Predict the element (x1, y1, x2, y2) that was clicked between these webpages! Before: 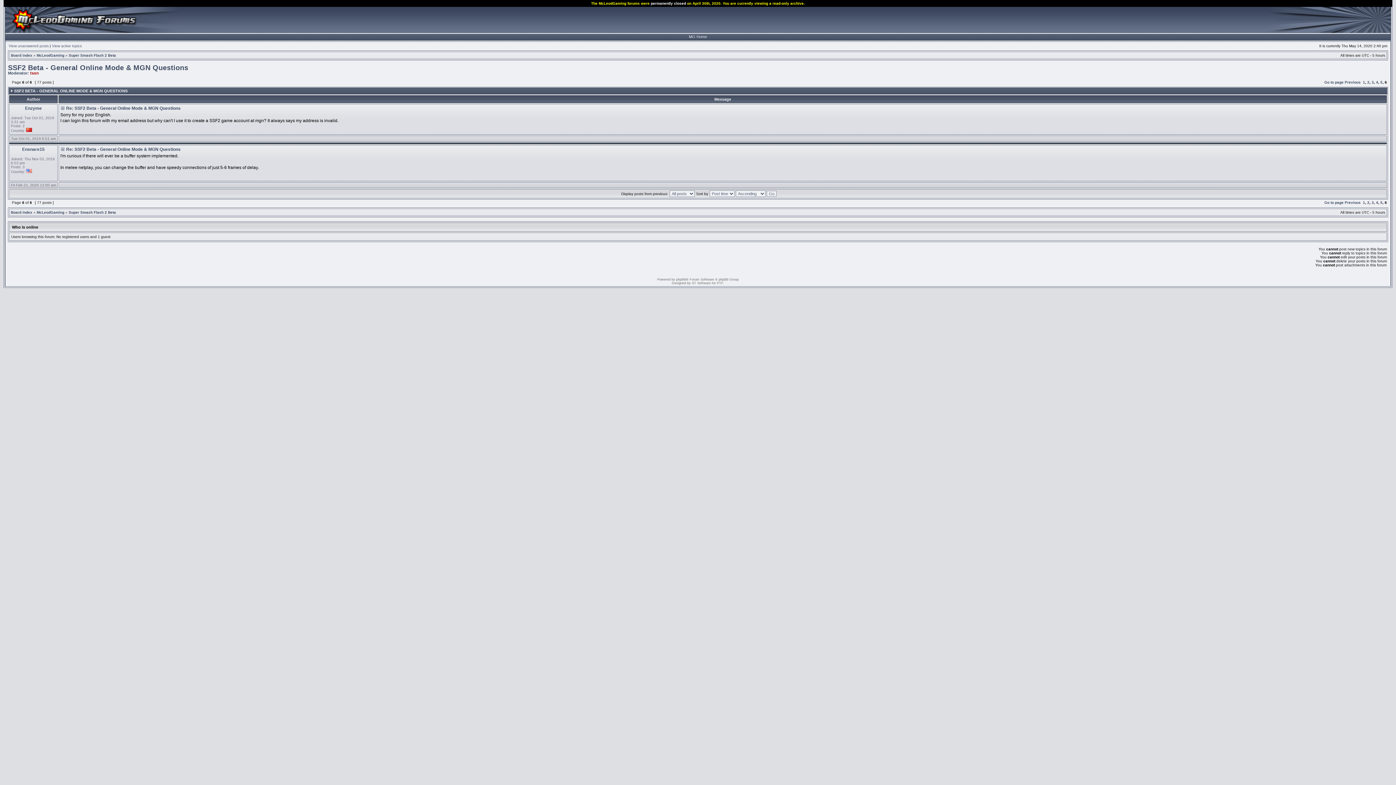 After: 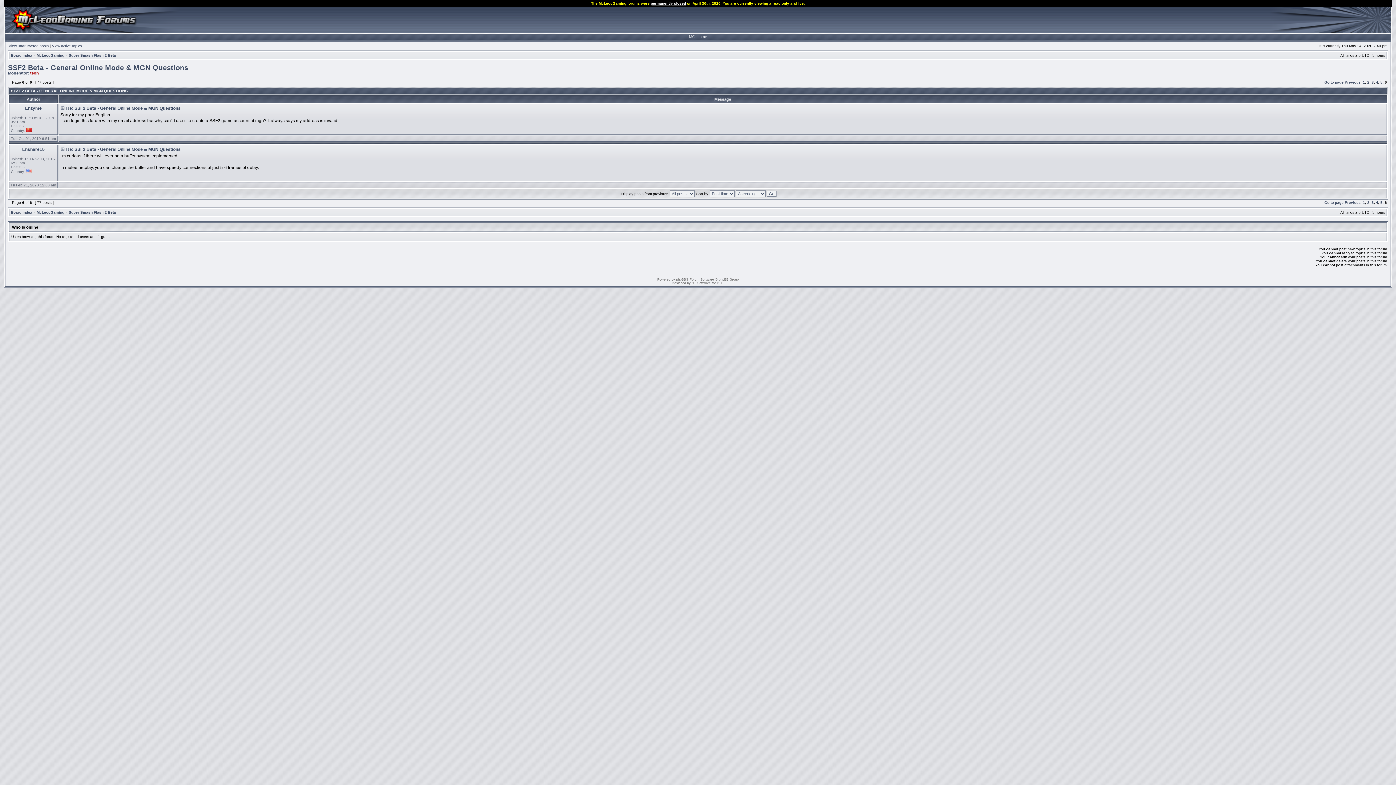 Action: bbox: (650, 1, 686, 5) label: permanently closed